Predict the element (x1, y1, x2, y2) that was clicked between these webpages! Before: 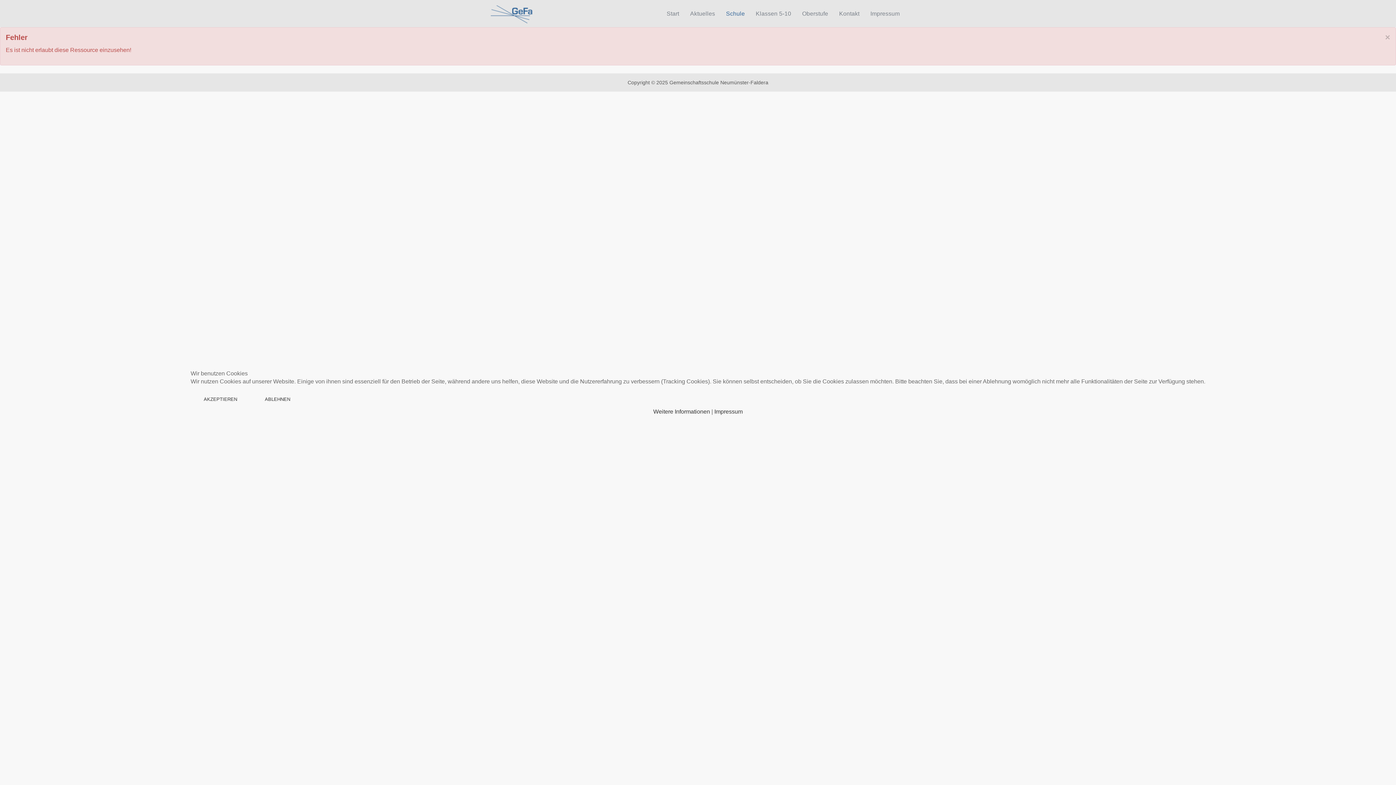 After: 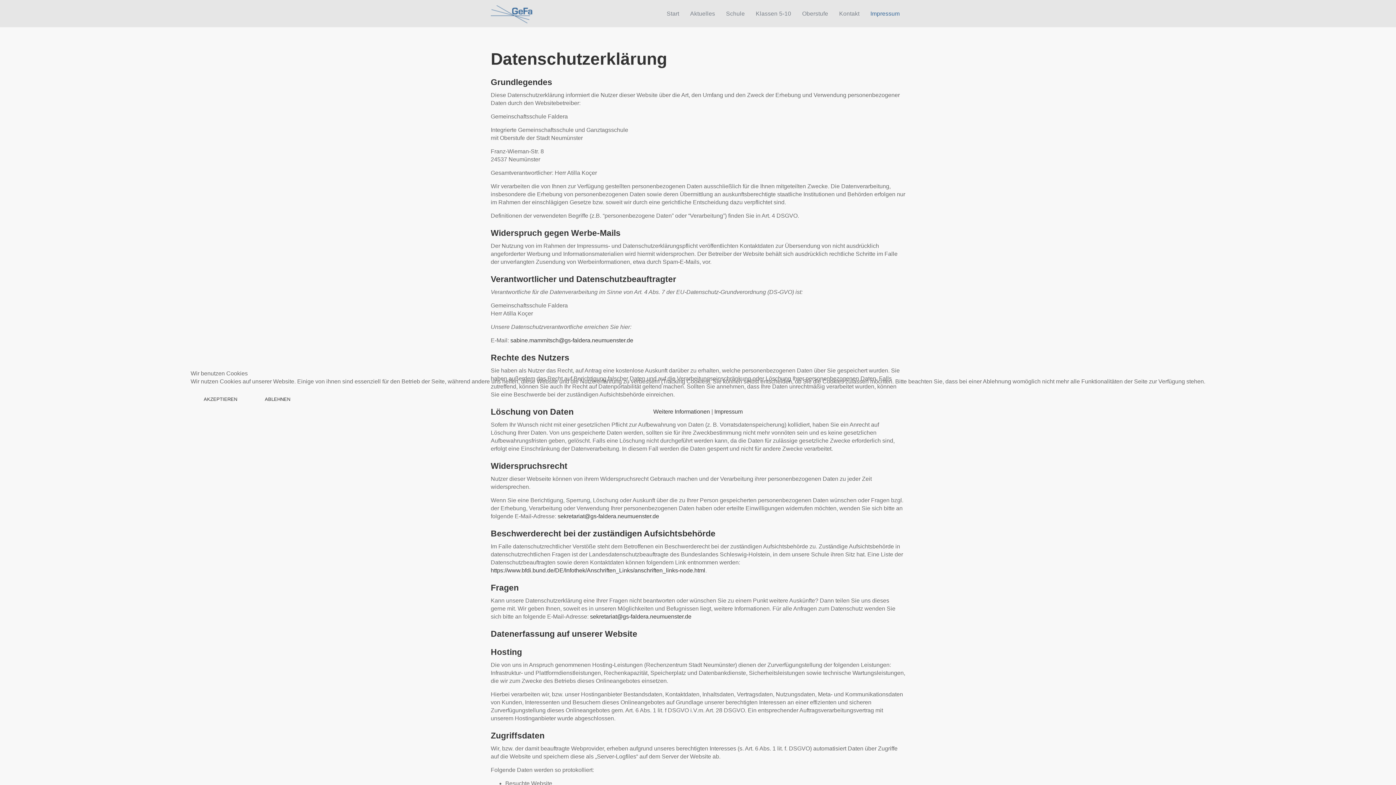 Action: bbox: (653, 408, 710, 414) label: Weitere Informationen